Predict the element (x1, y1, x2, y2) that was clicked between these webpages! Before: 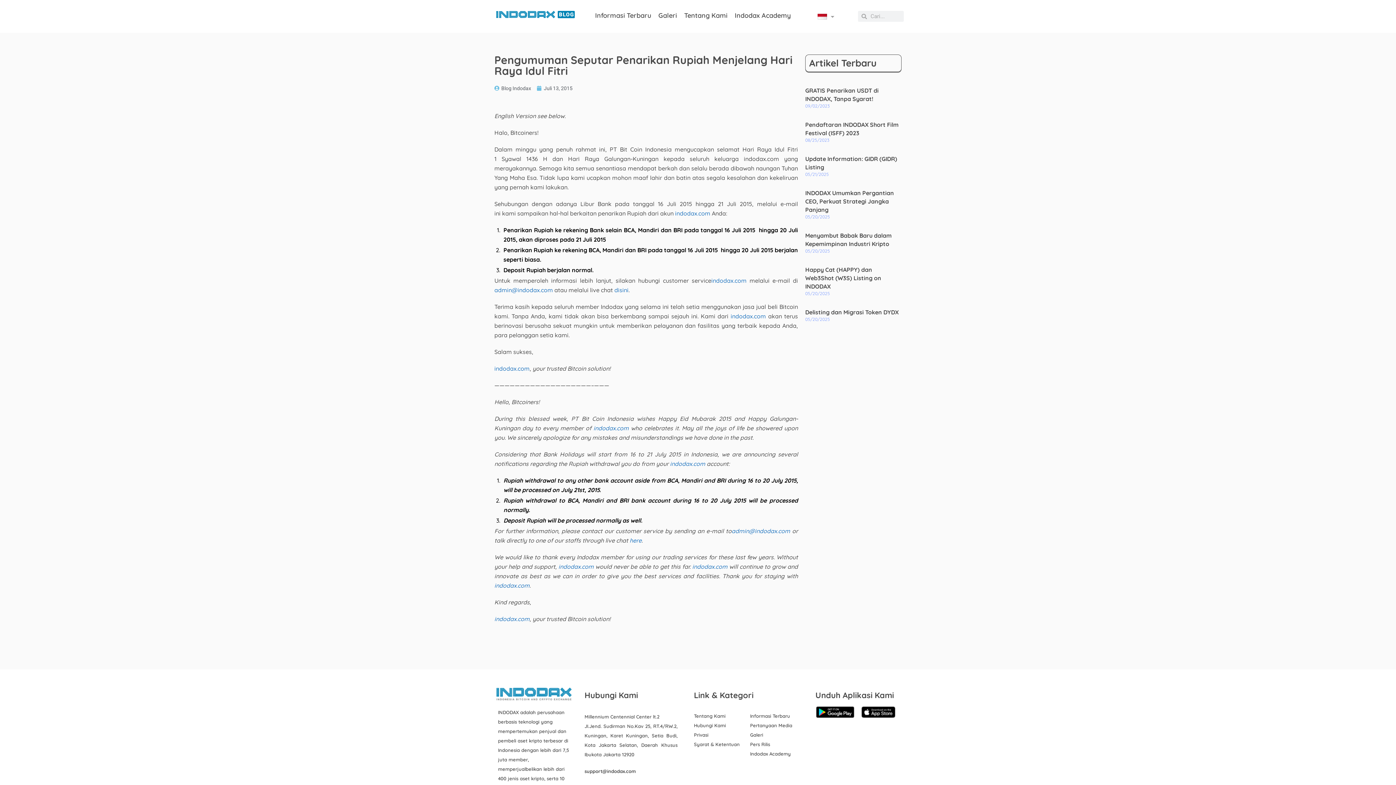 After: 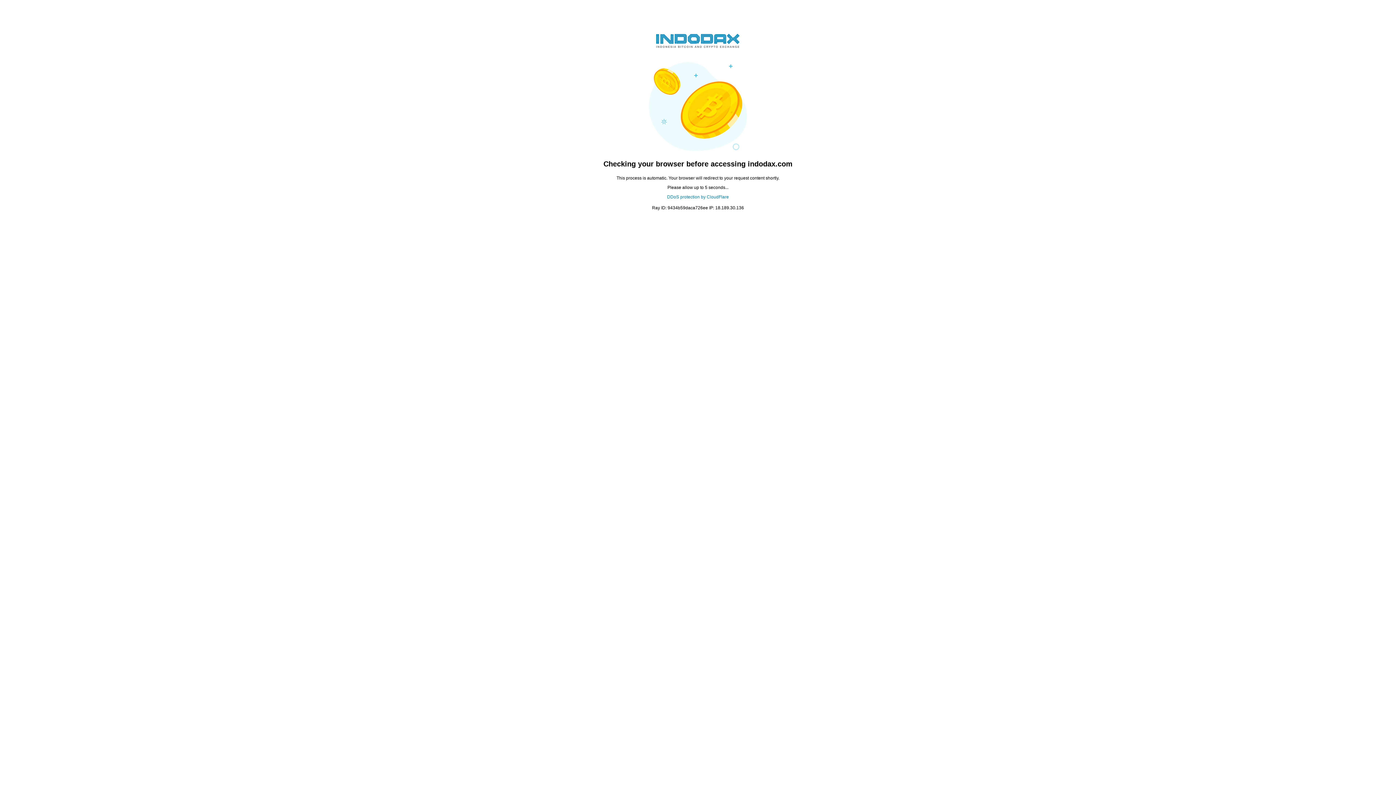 Action: bbox: (496, 9, 574, 19)